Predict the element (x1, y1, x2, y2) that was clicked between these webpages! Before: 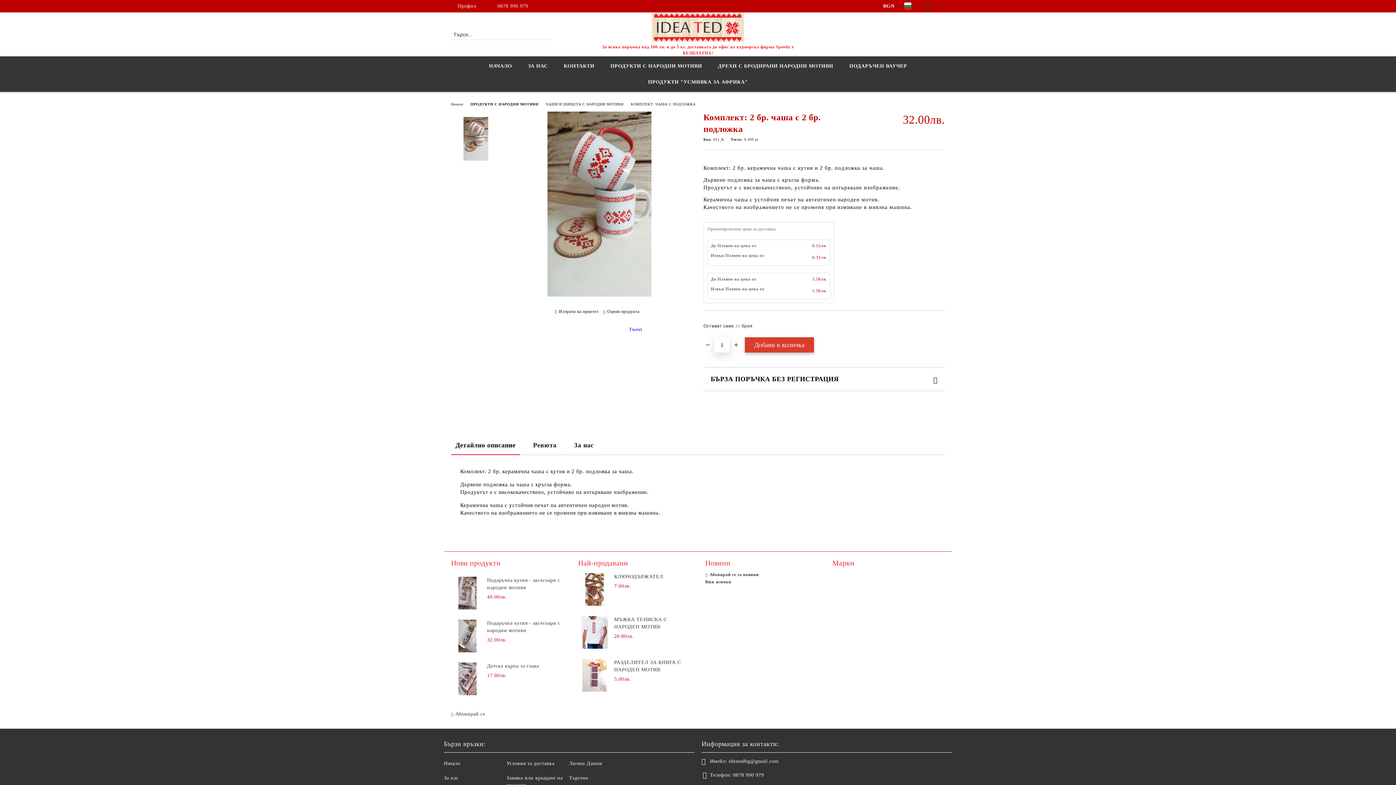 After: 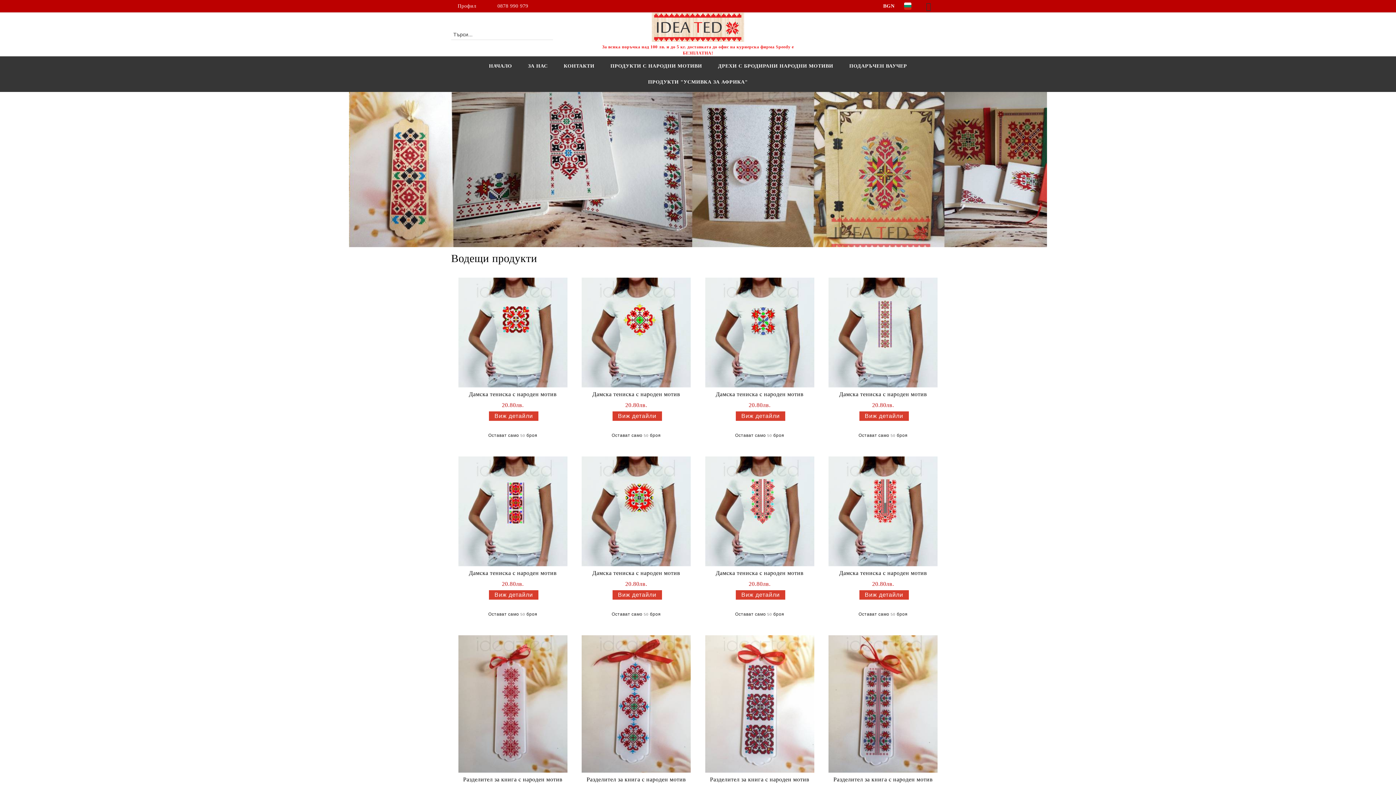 Action: bbox: (444, 761, 460, 766) label: Начало